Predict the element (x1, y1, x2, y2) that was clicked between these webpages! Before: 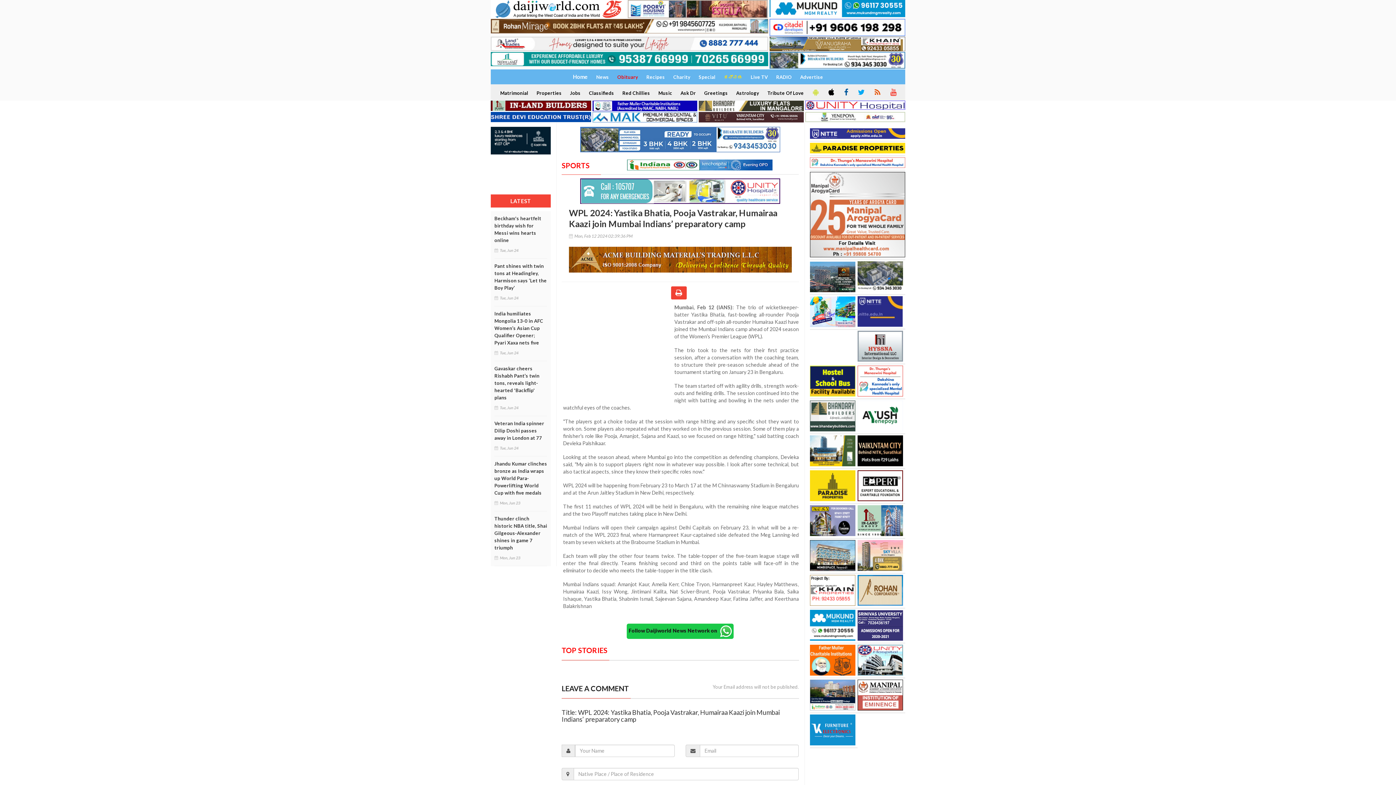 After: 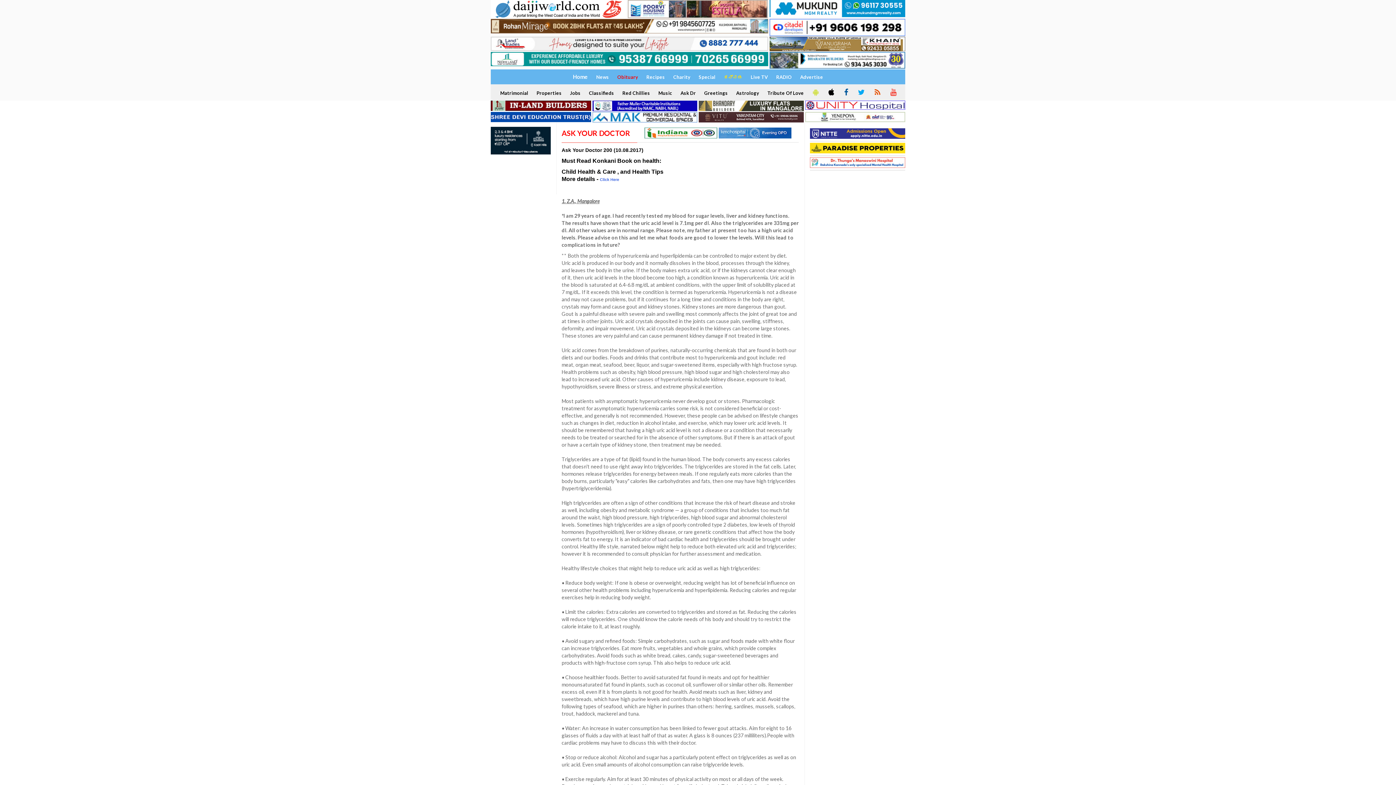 Action: label: Ask Dr bbox: (676, 87, 698, 99)